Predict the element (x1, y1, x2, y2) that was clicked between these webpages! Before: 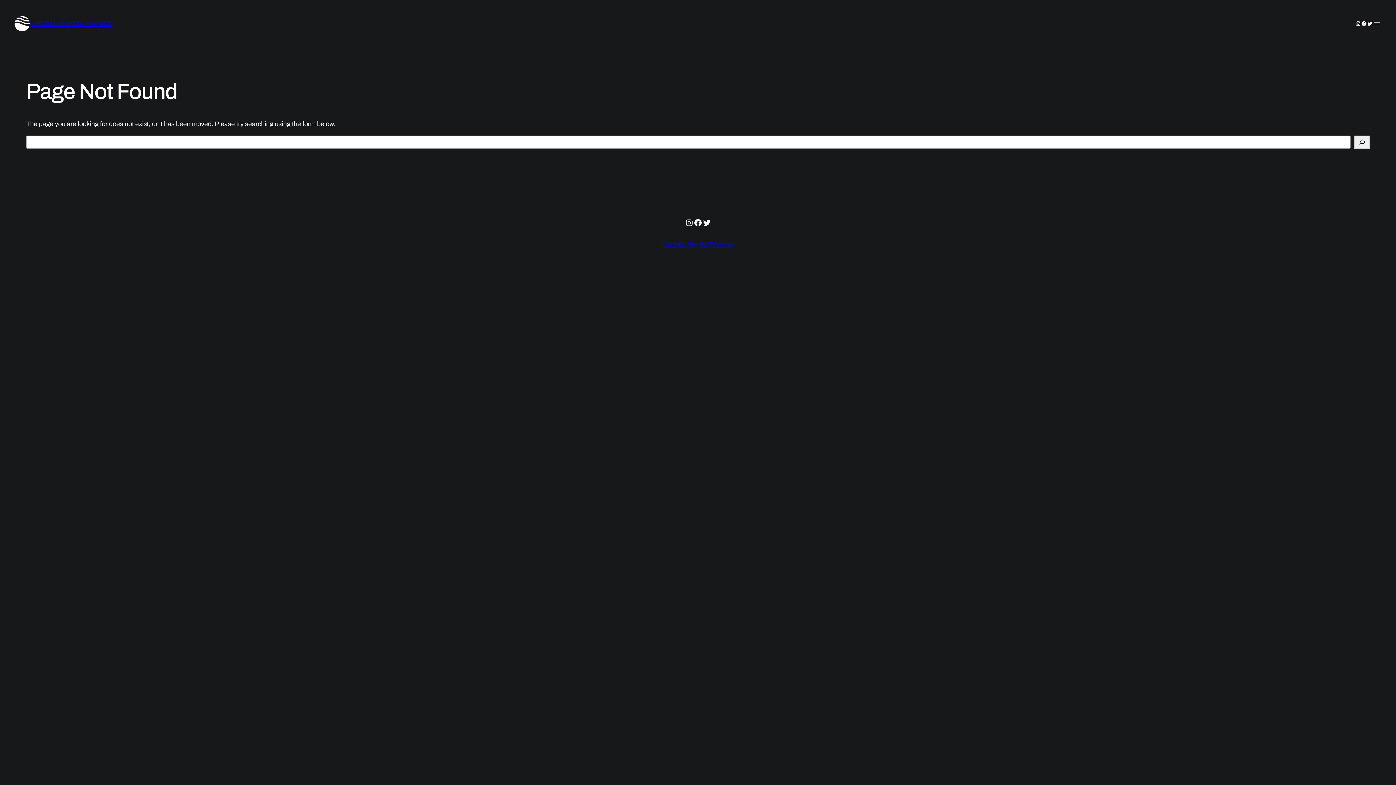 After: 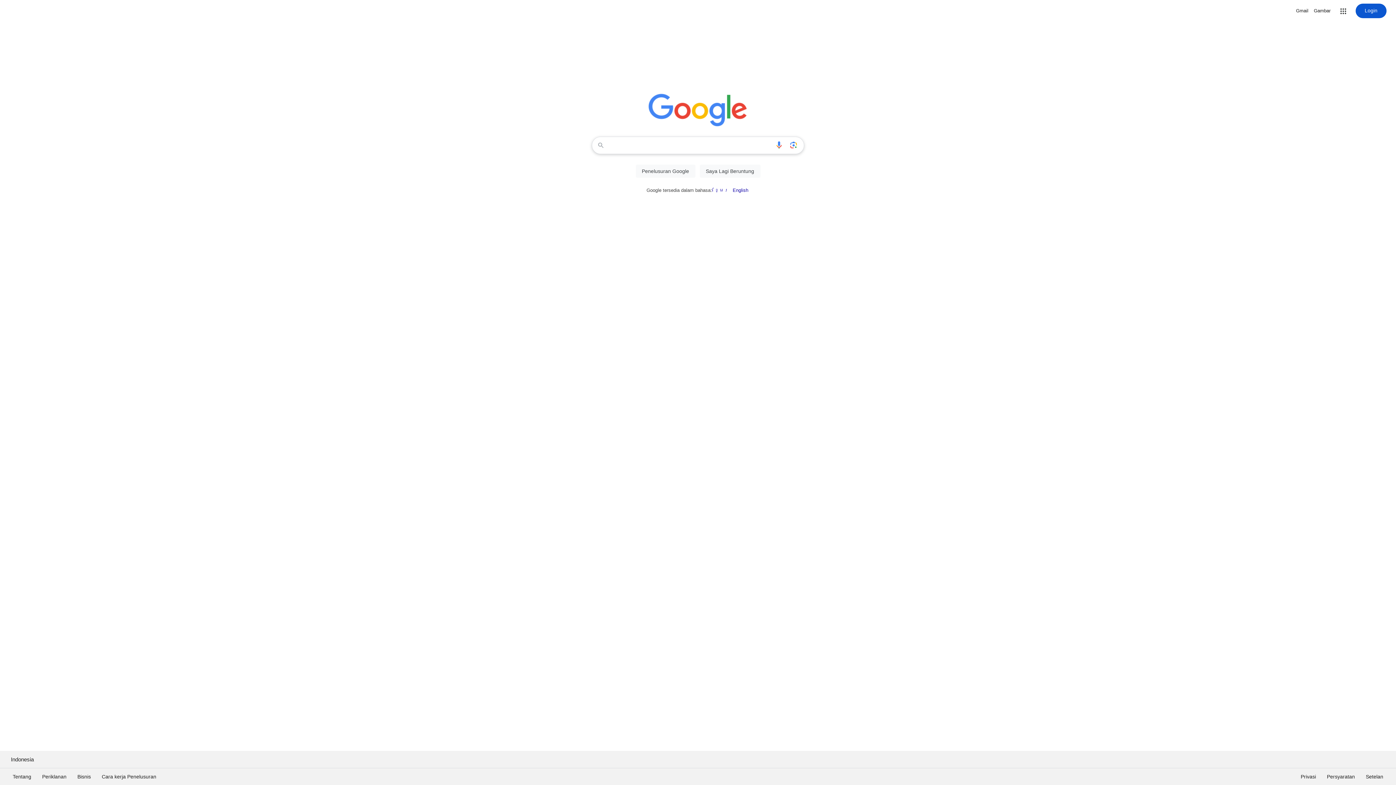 Action: label: UPDATE BERITA TIMNAS bbox: (29, 19, 111, 27)